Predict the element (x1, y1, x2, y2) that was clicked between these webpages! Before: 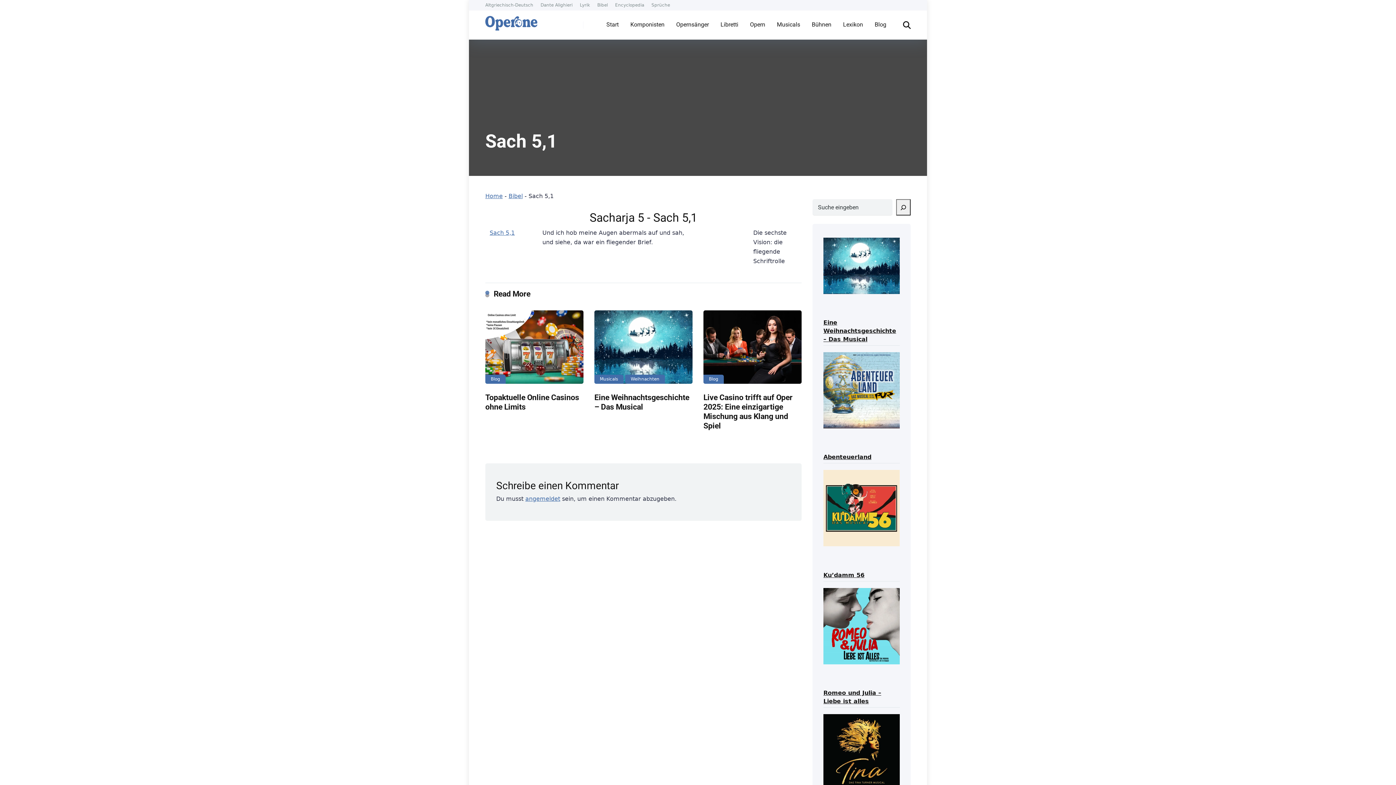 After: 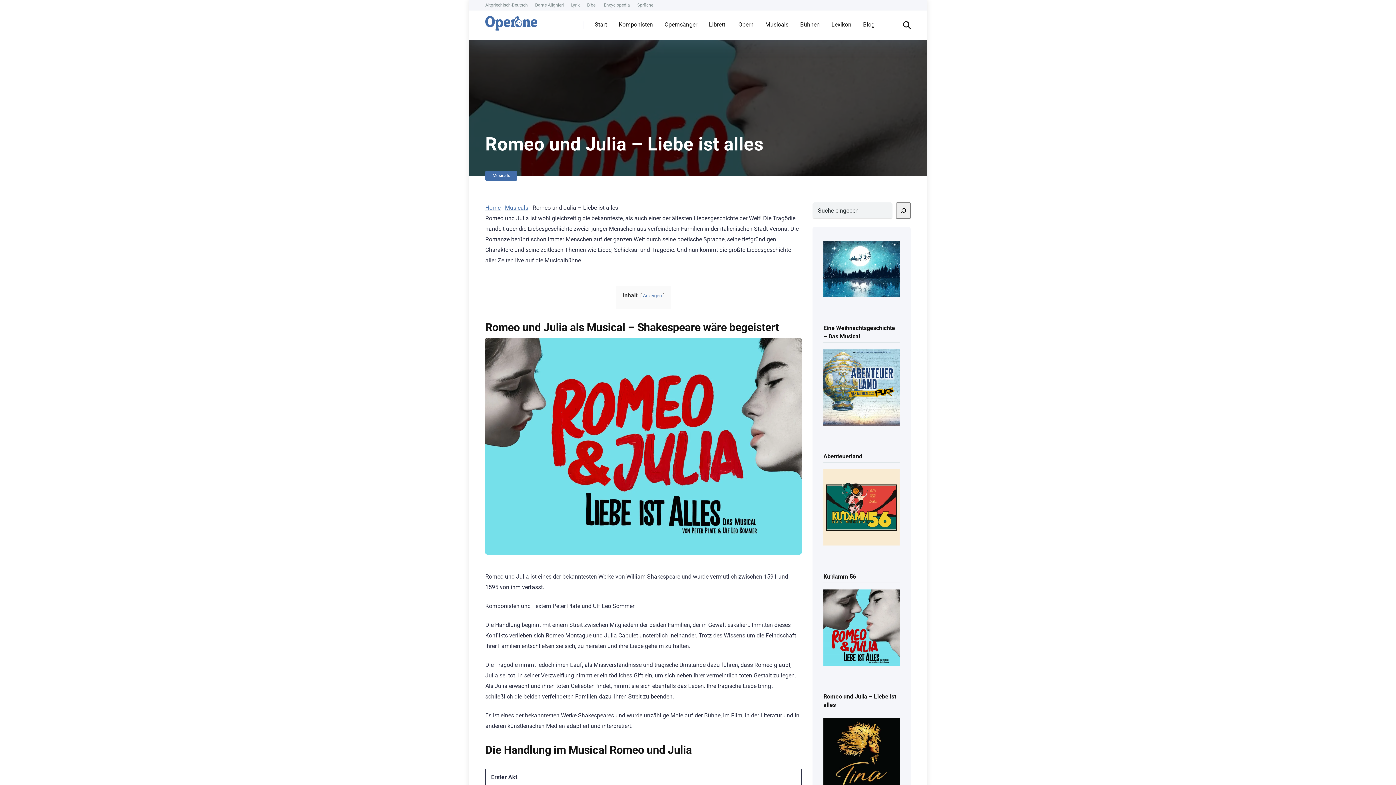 Action: bbox: (823, 585, 900, 666) label: Romeo und Julia – Liebe ist alles